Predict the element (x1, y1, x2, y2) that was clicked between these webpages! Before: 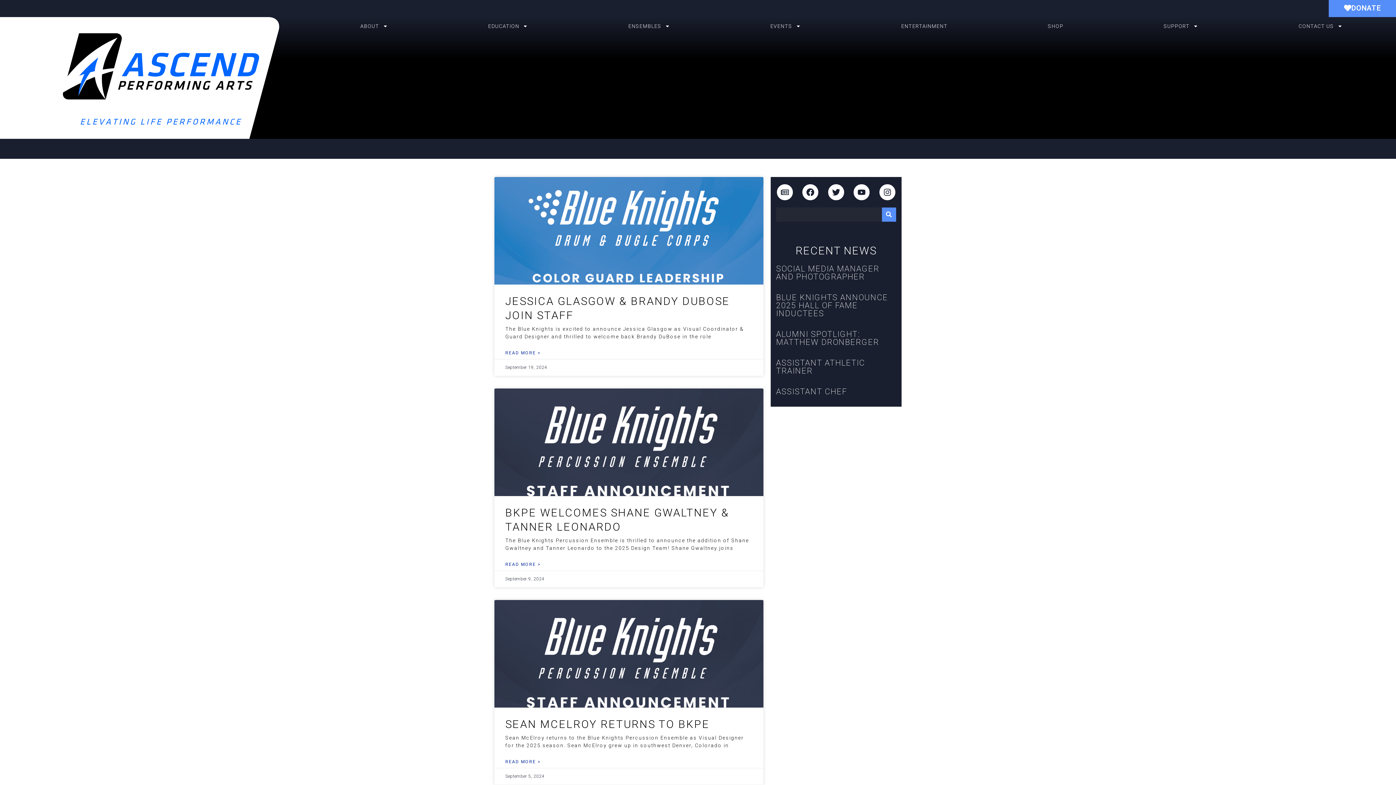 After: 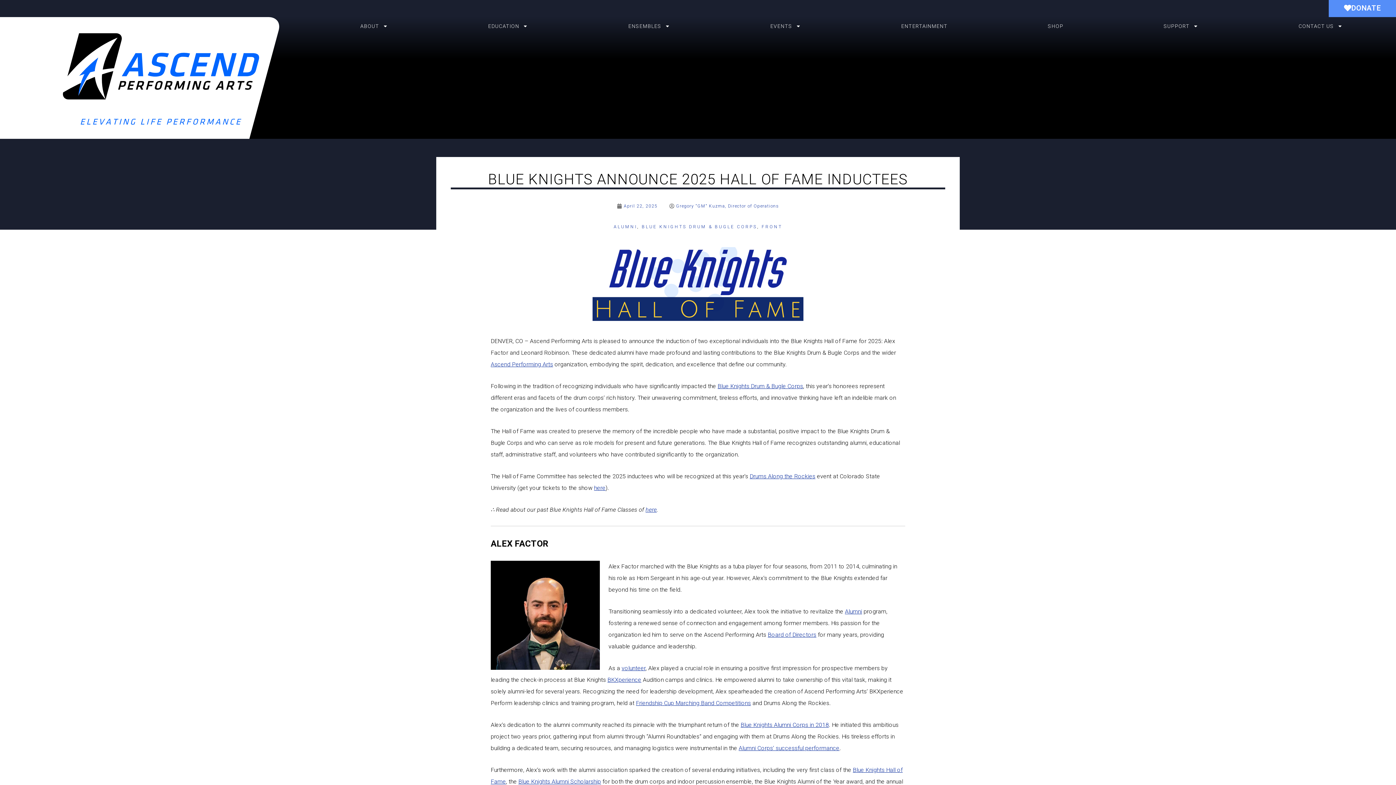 Action: bbox: (776, 293, 888, 318) label: BLUE KNIGHTS ANNOUNCE 2025 HALL OF FAME INDUCTEES